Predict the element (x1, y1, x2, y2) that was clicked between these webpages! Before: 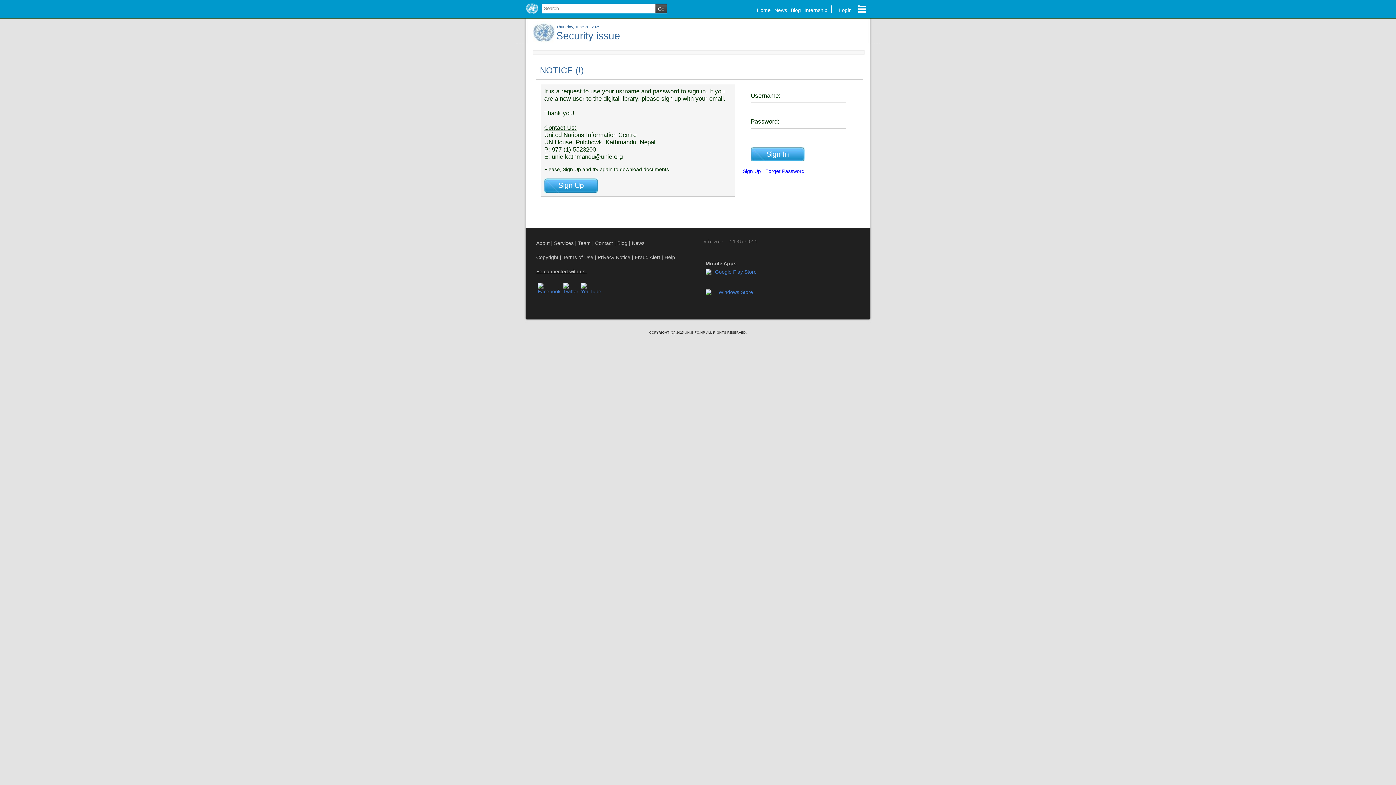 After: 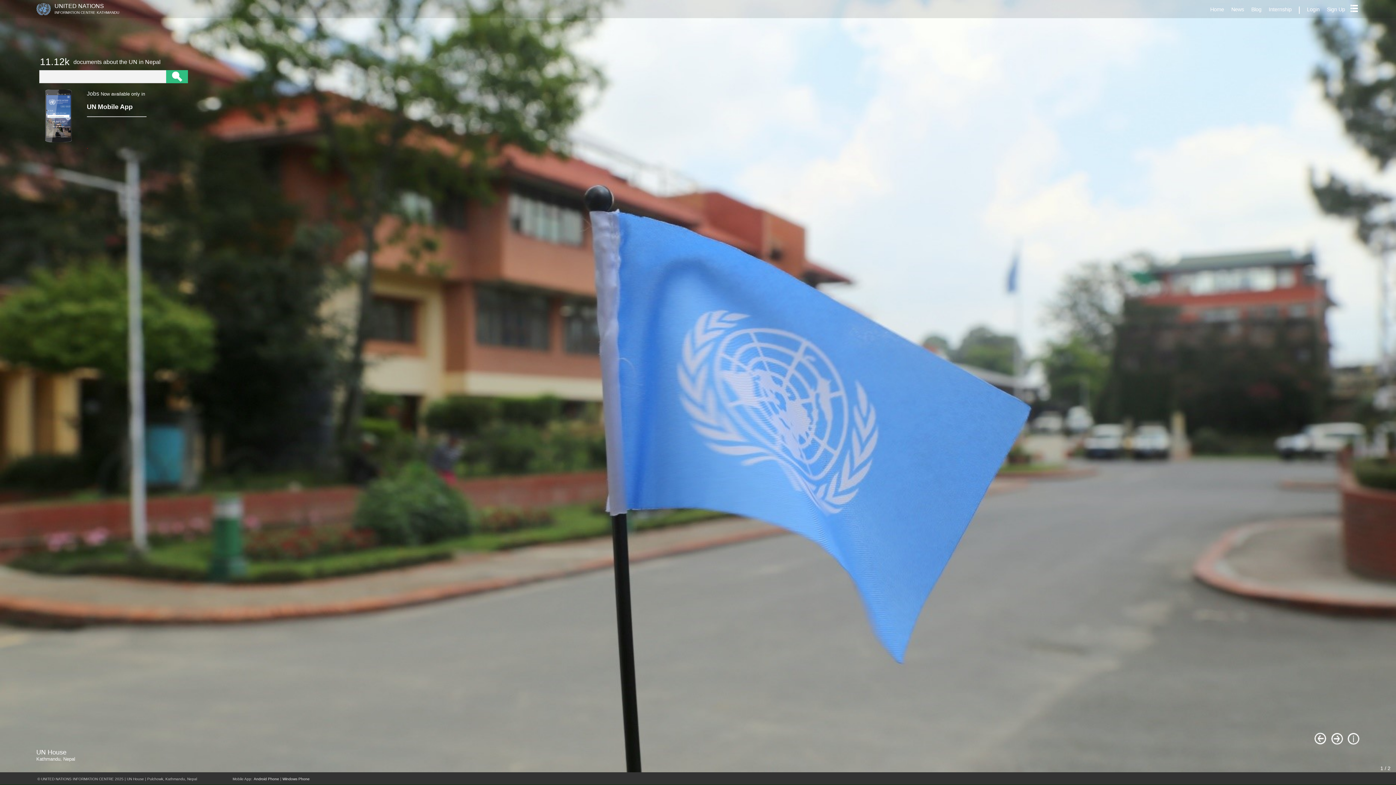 Action: bbox: (755, 3, 772, 16) label: Home